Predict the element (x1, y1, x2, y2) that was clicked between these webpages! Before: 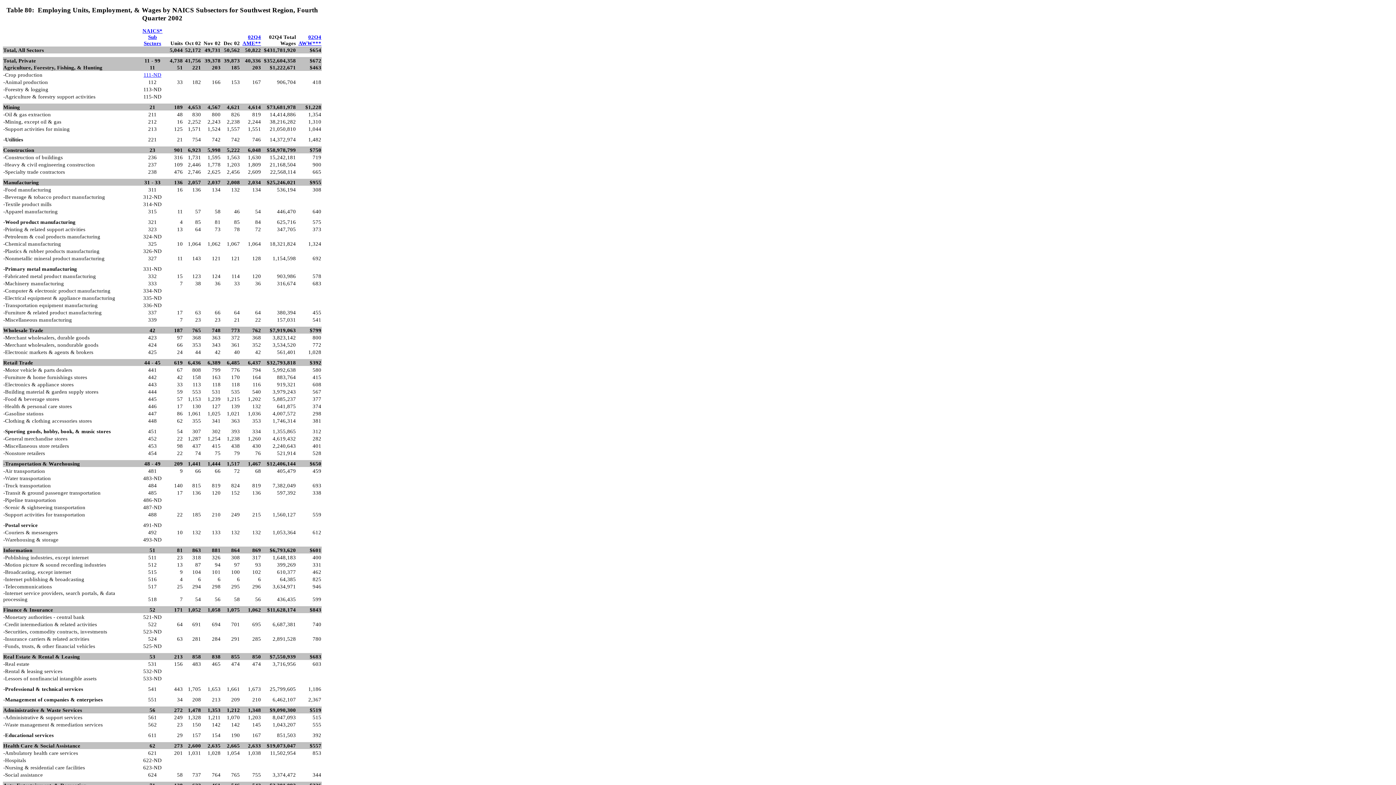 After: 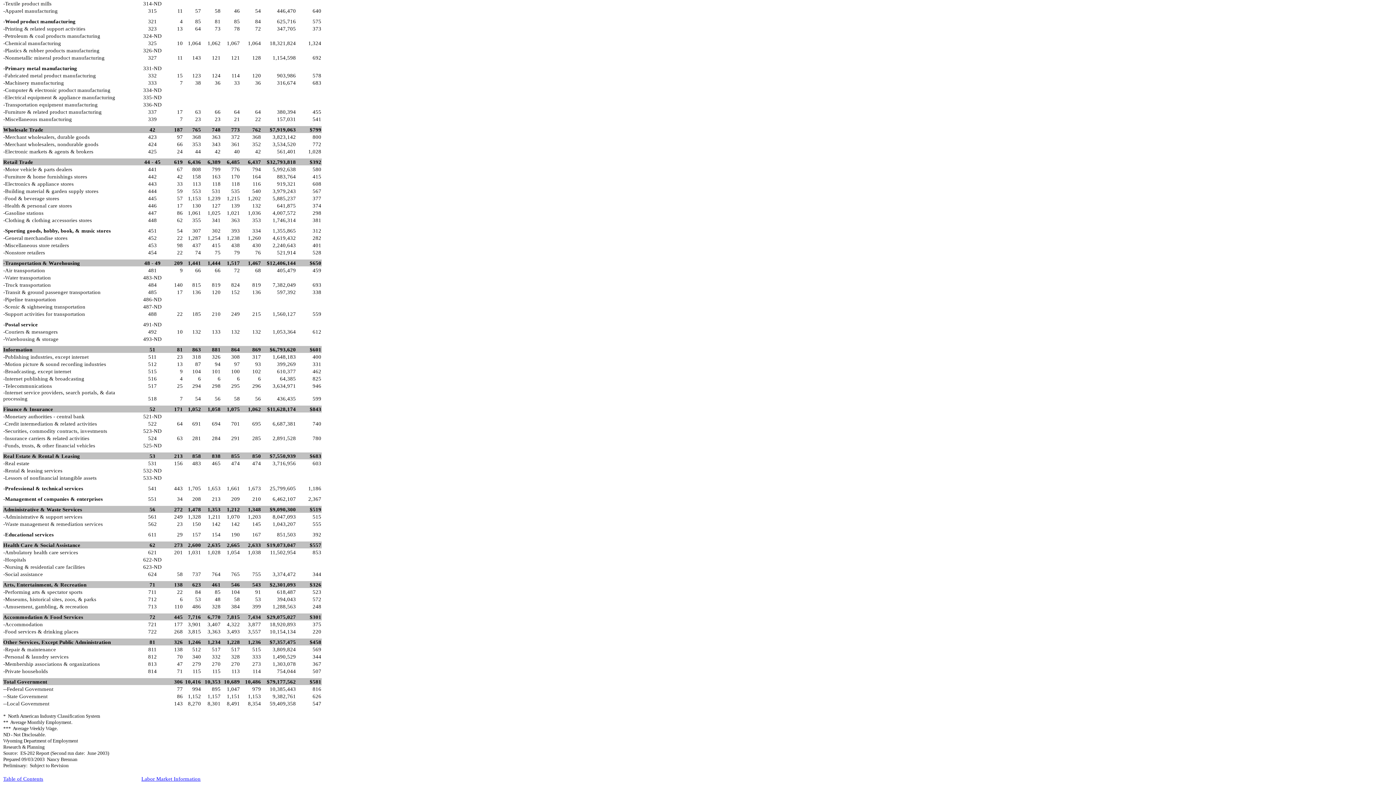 Action: label: NAICS* Sub Sectors bbox: (142, 28, 162, 46)